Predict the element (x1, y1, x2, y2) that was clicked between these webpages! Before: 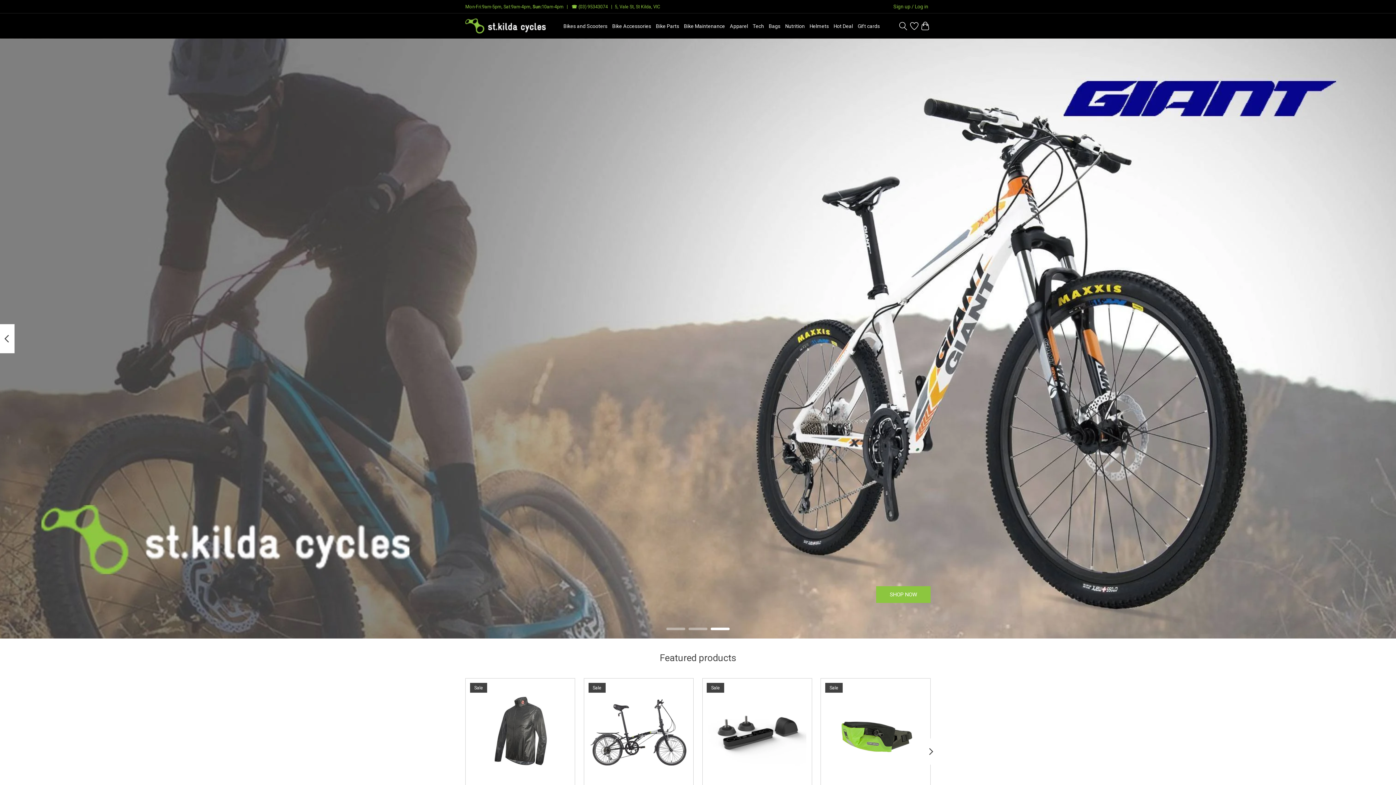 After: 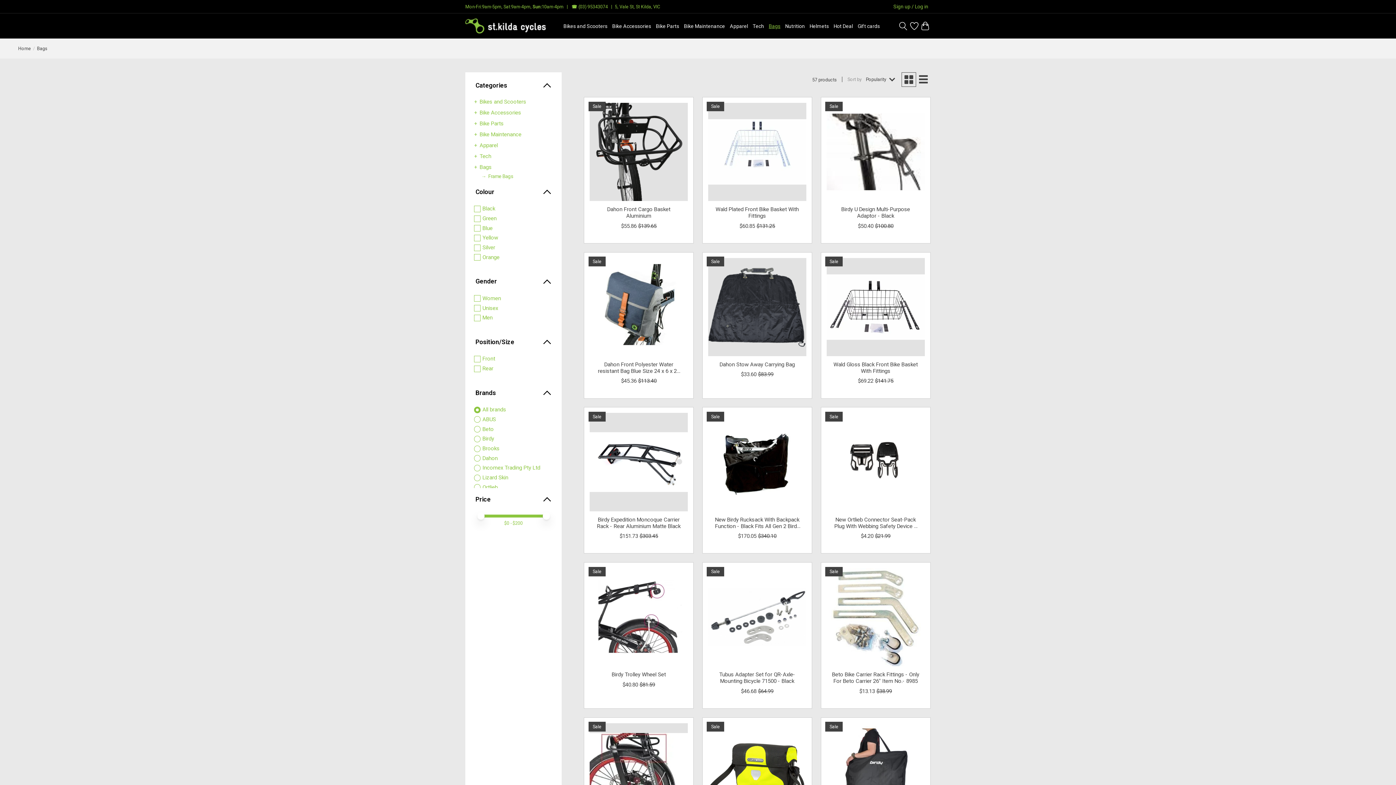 Action: bbox: (766, 13, 783, 38) label: Bags